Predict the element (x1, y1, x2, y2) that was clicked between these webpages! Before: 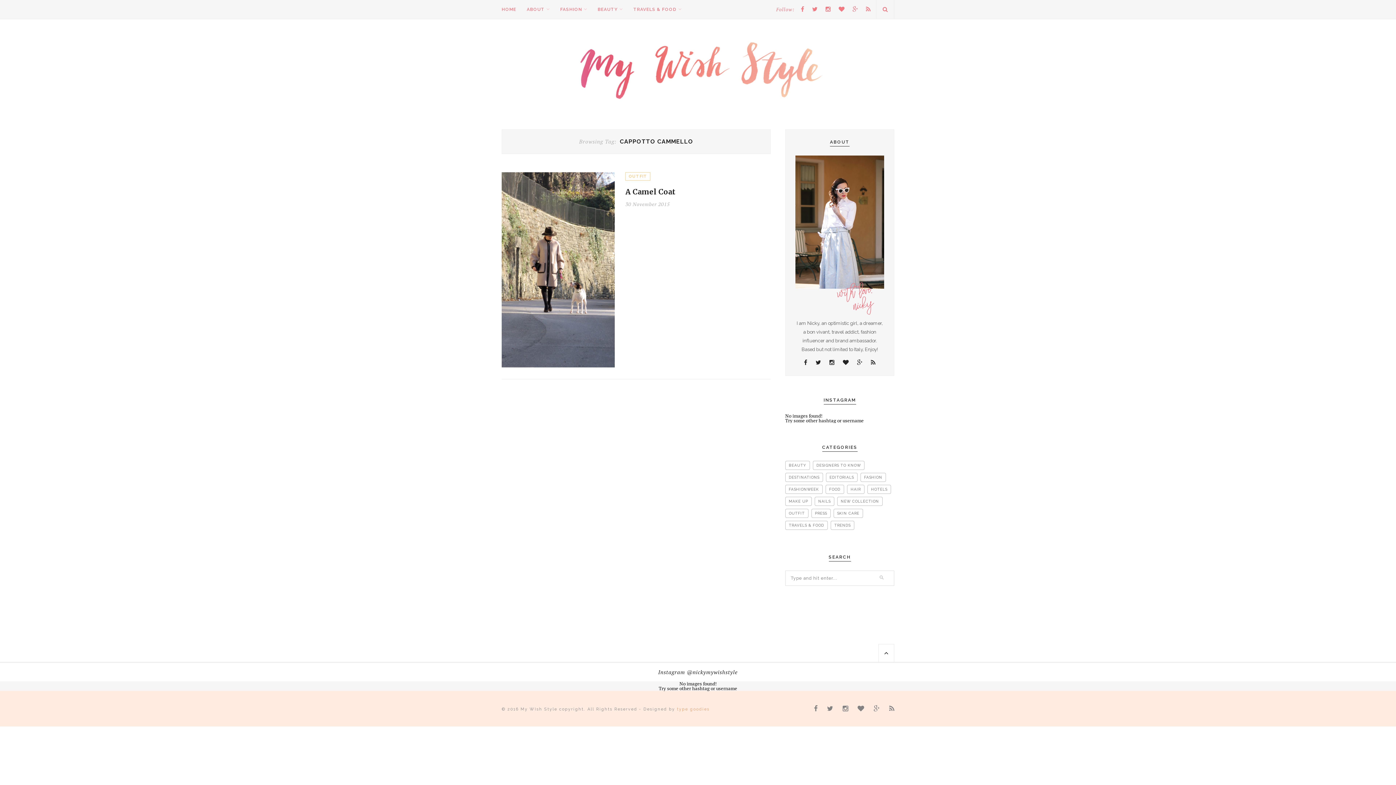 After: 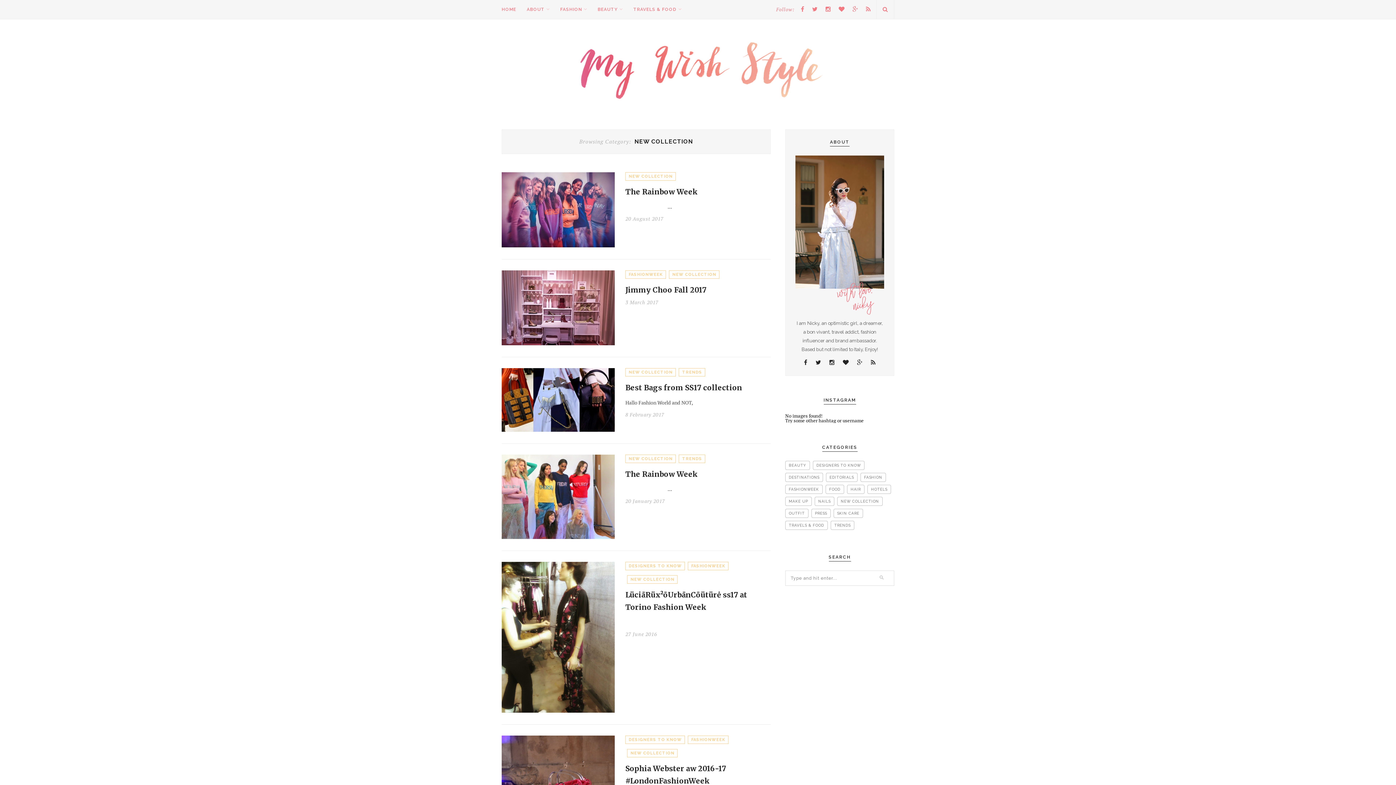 Action: label: NEW COLLECTION bbox: (837, 496, 882, 506)